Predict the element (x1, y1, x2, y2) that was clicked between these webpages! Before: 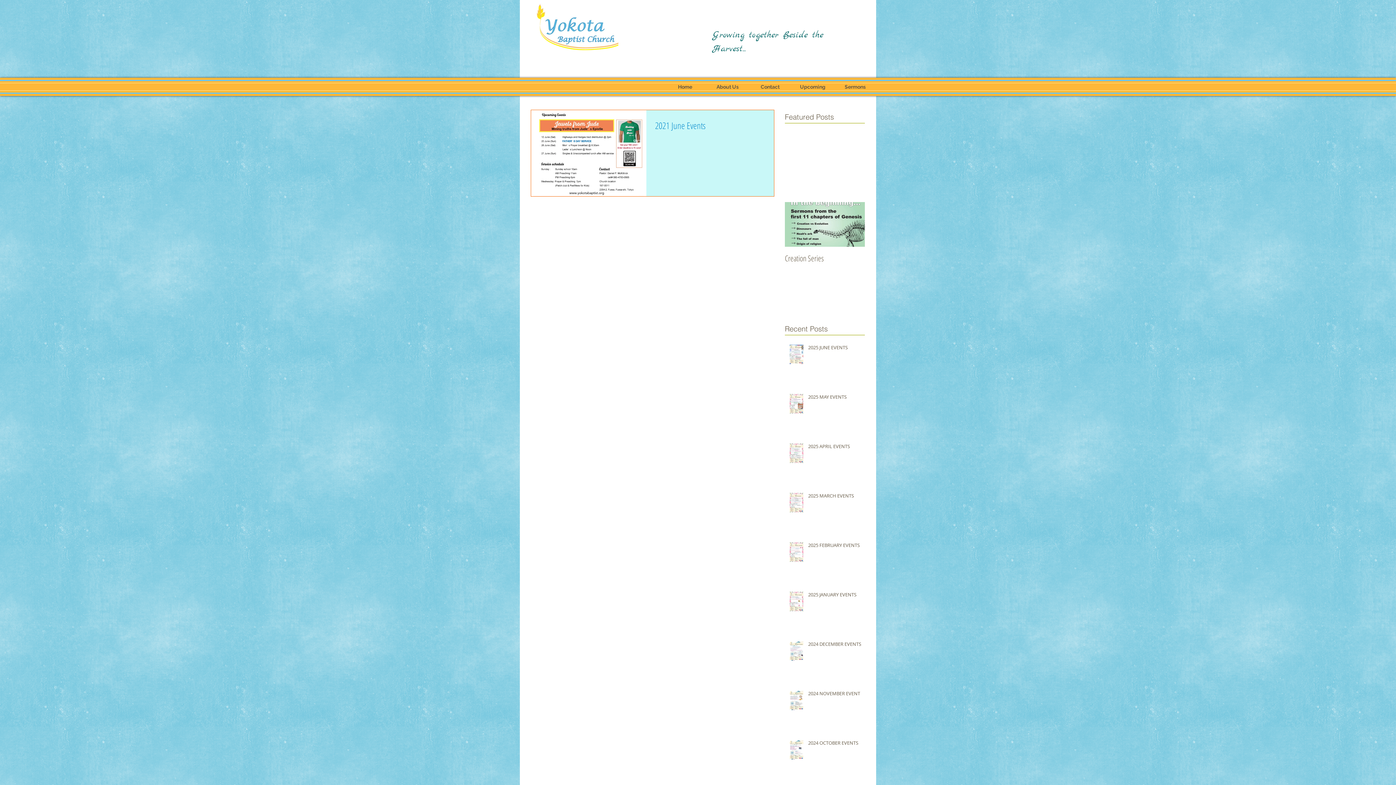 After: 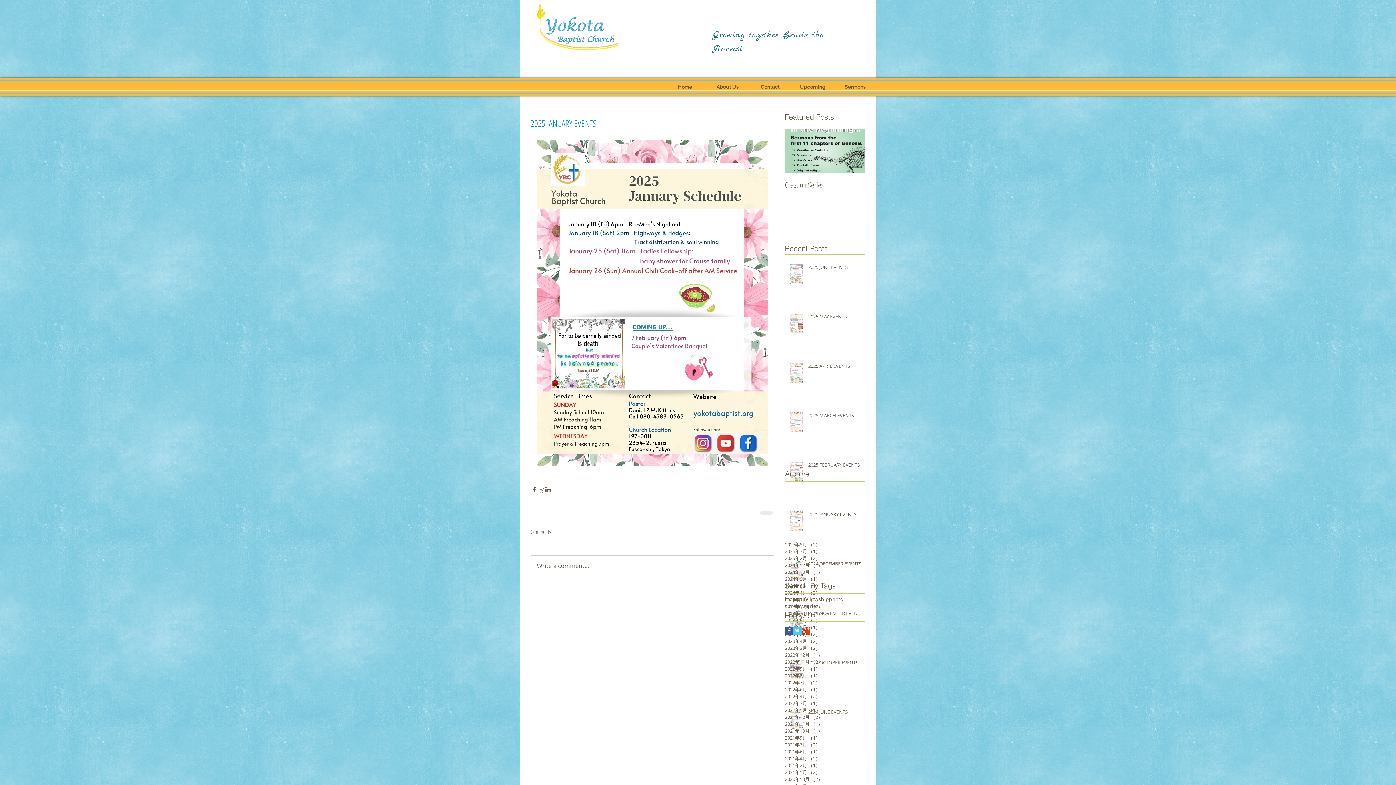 Action: bbox: (808, 591, 869, 601) label: 2025 JANUARY EVENTS